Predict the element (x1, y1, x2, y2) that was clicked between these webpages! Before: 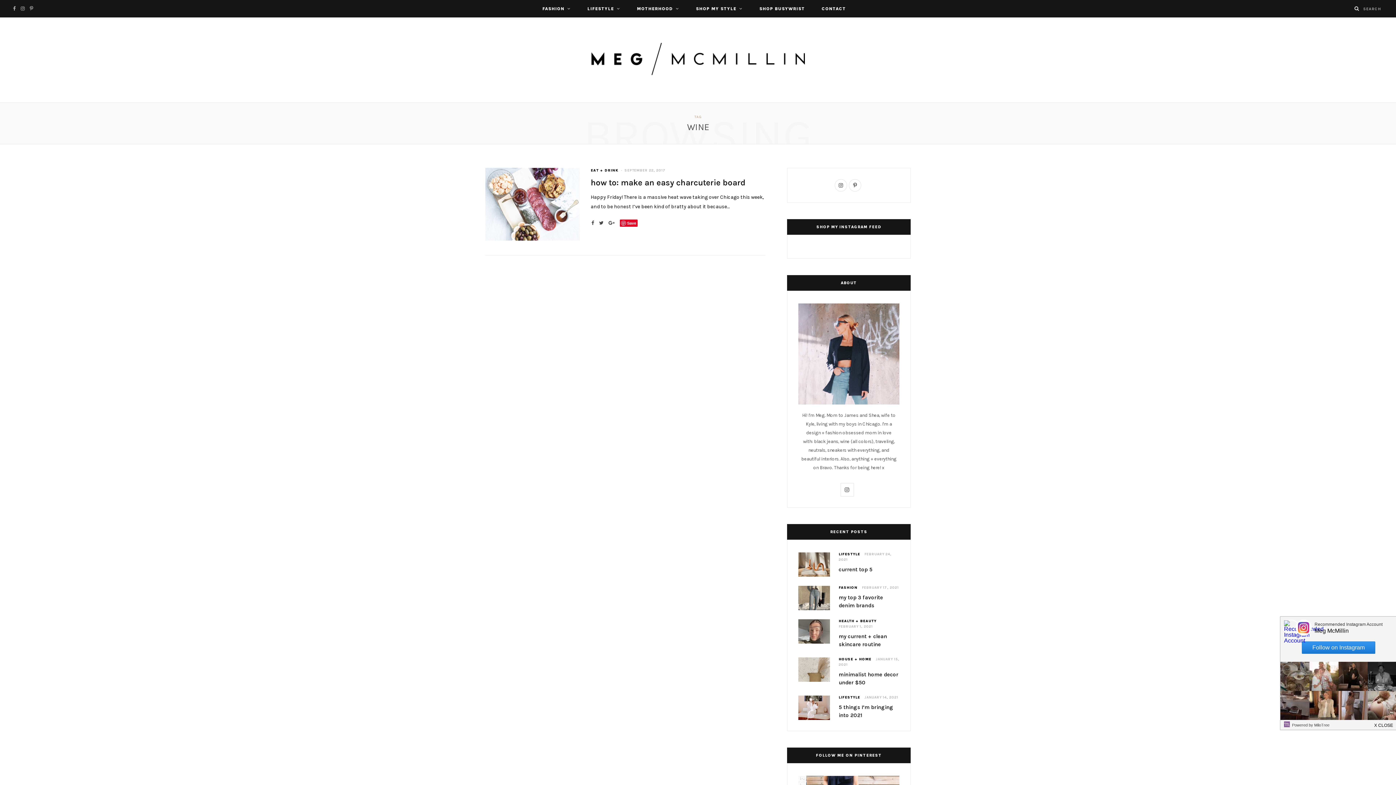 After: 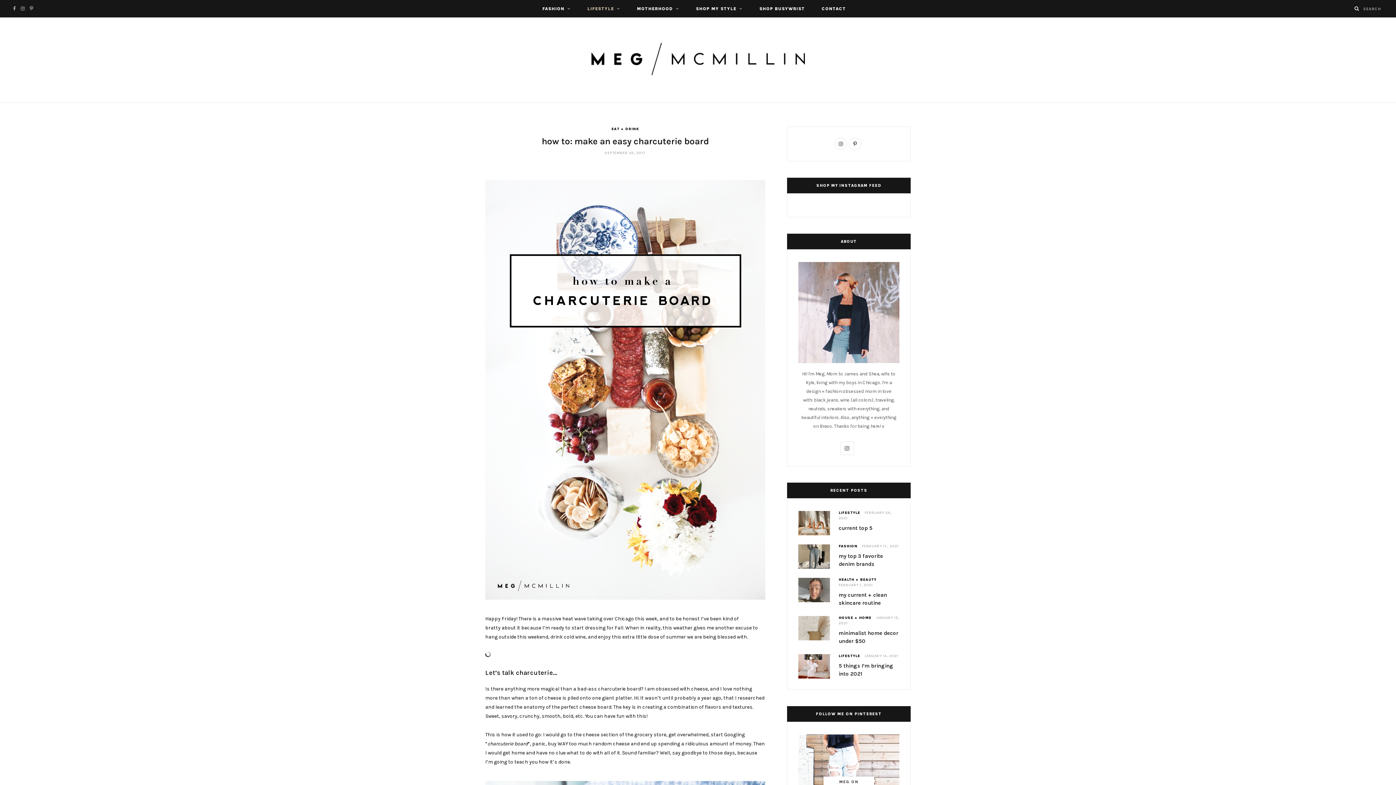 Action: bbox: (485, 168, 580, 240)